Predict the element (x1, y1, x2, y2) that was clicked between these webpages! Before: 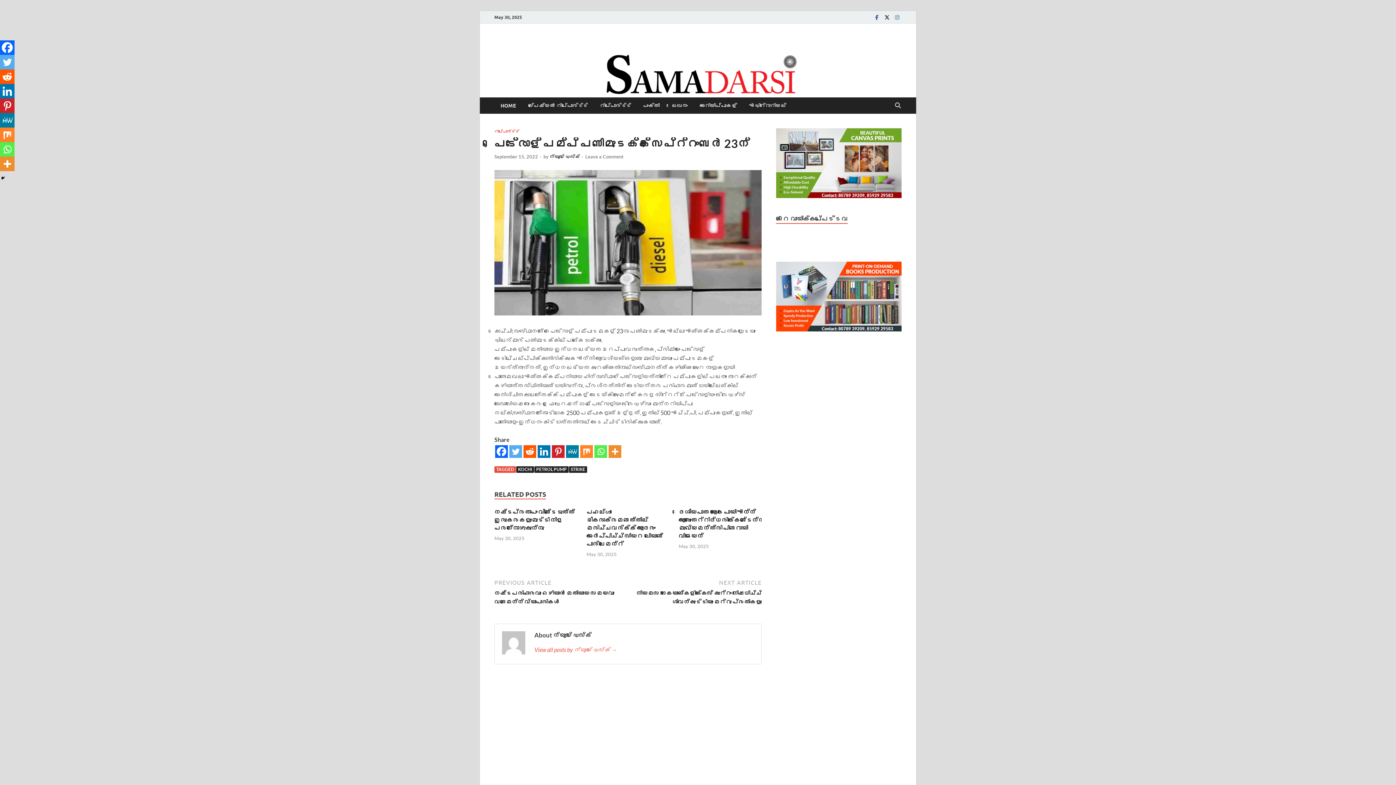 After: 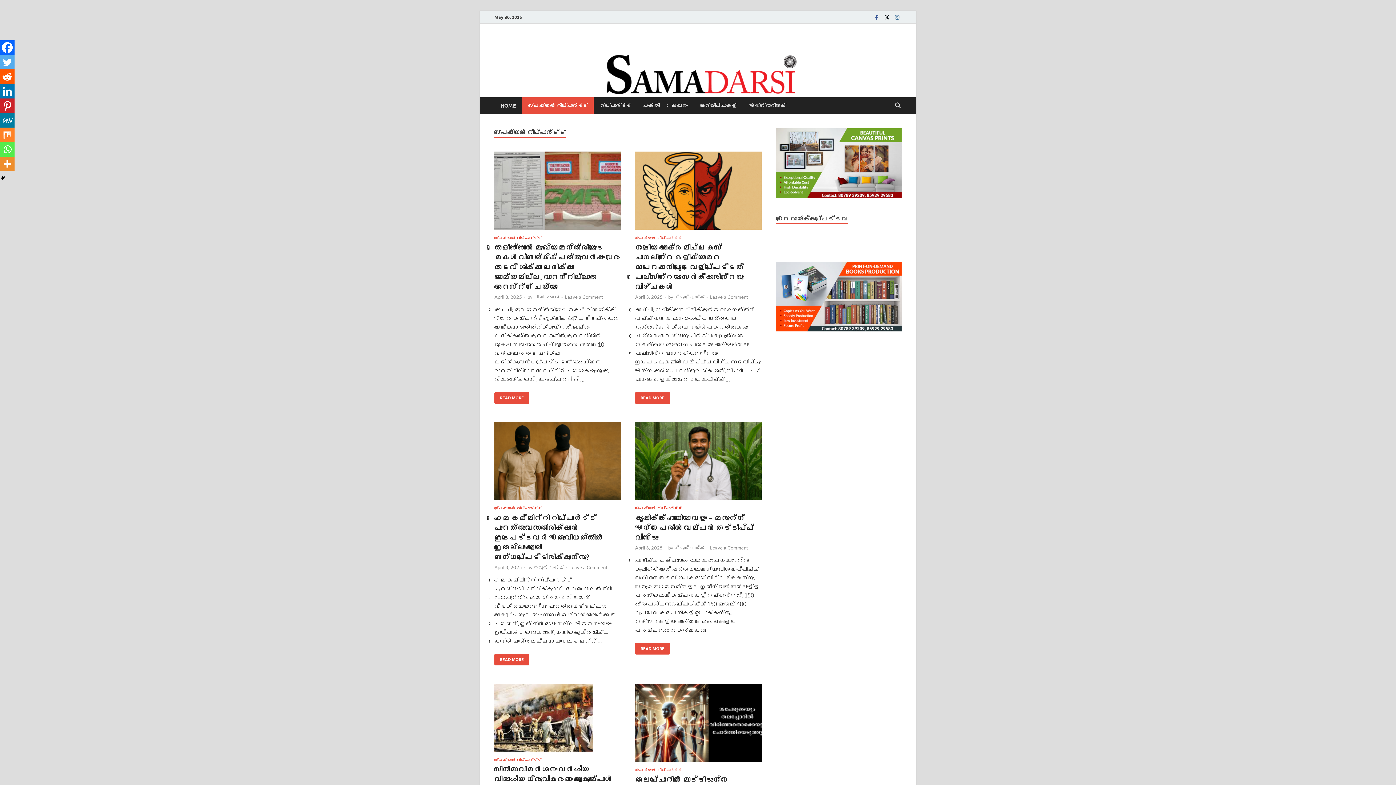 Action: bbox: (522, 97, 593, 113) label: സ്പെഷ്യൽ റിപ്പോര്‍ട്ട്